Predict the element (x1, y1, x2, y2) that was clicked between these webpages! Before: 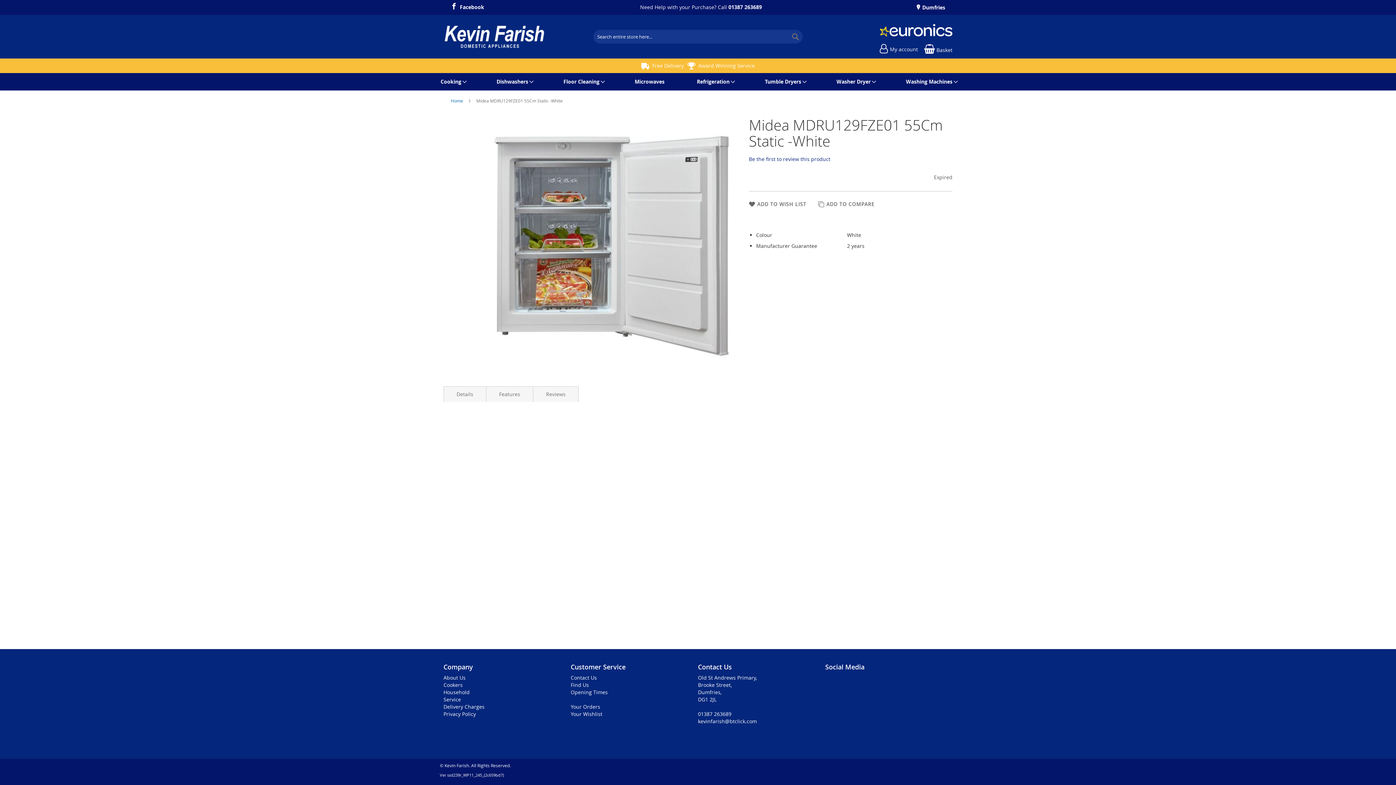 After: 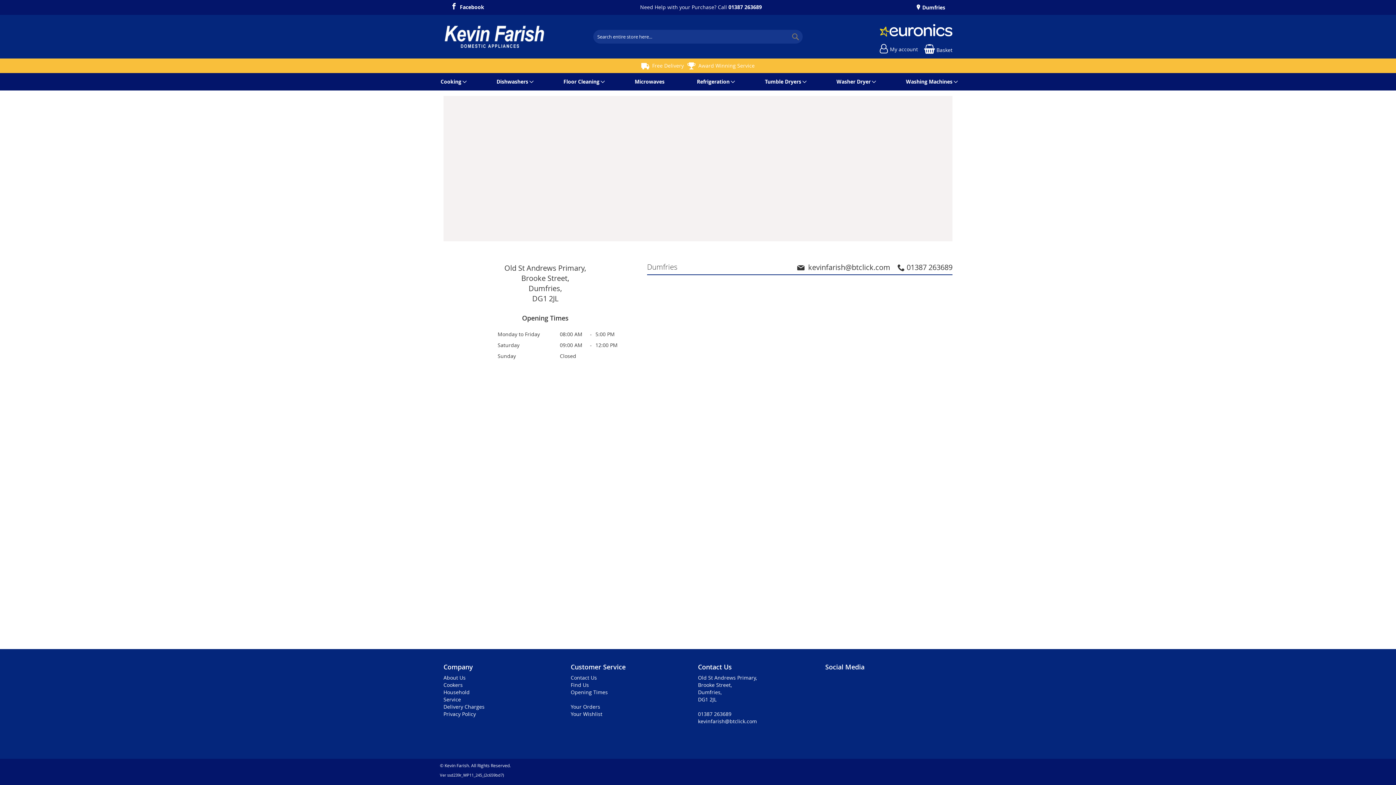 Action: label: Find Us bbox: (570, 703, 589, 710)